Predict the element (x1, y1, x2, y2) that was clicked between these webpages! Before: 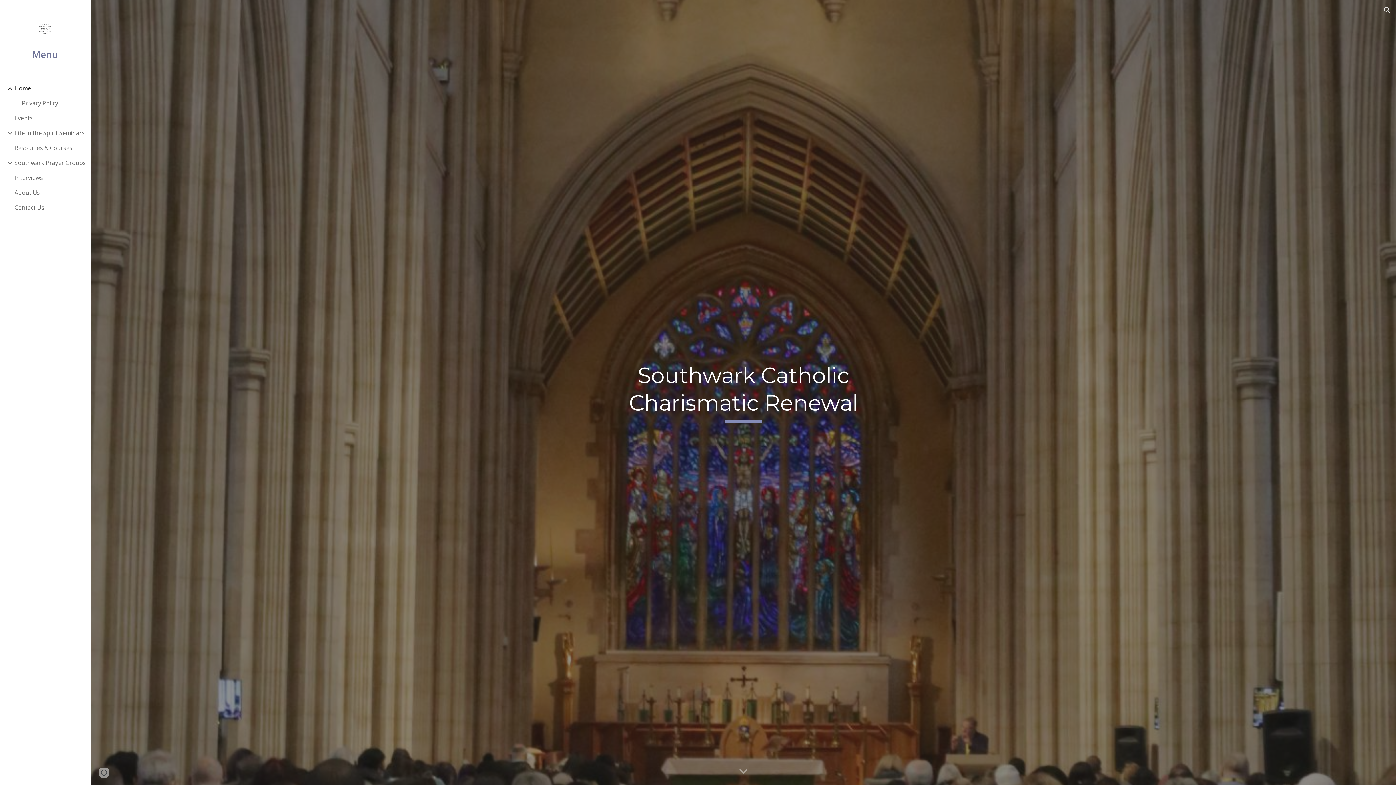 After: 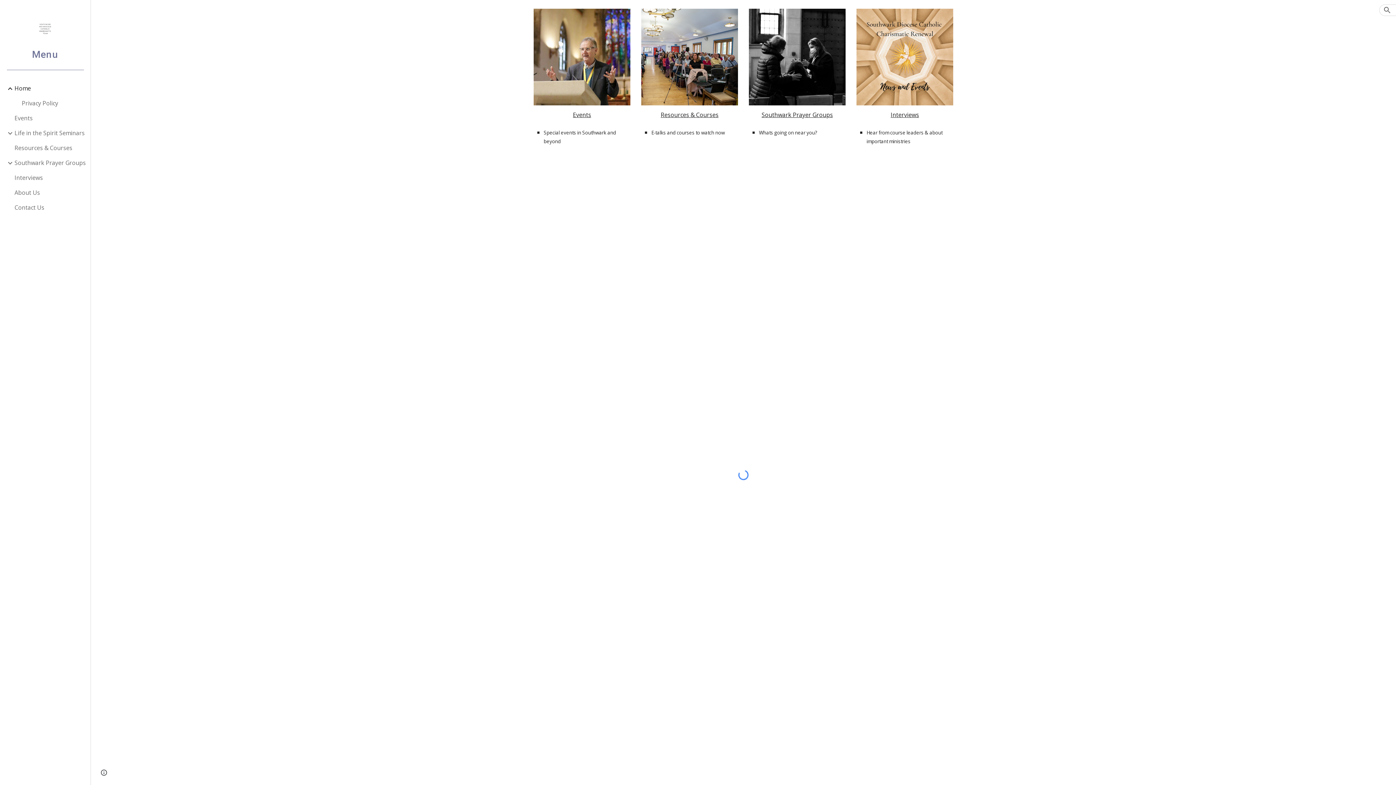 Action: bbox: (734, 763, 752, 781) label: Scroll down